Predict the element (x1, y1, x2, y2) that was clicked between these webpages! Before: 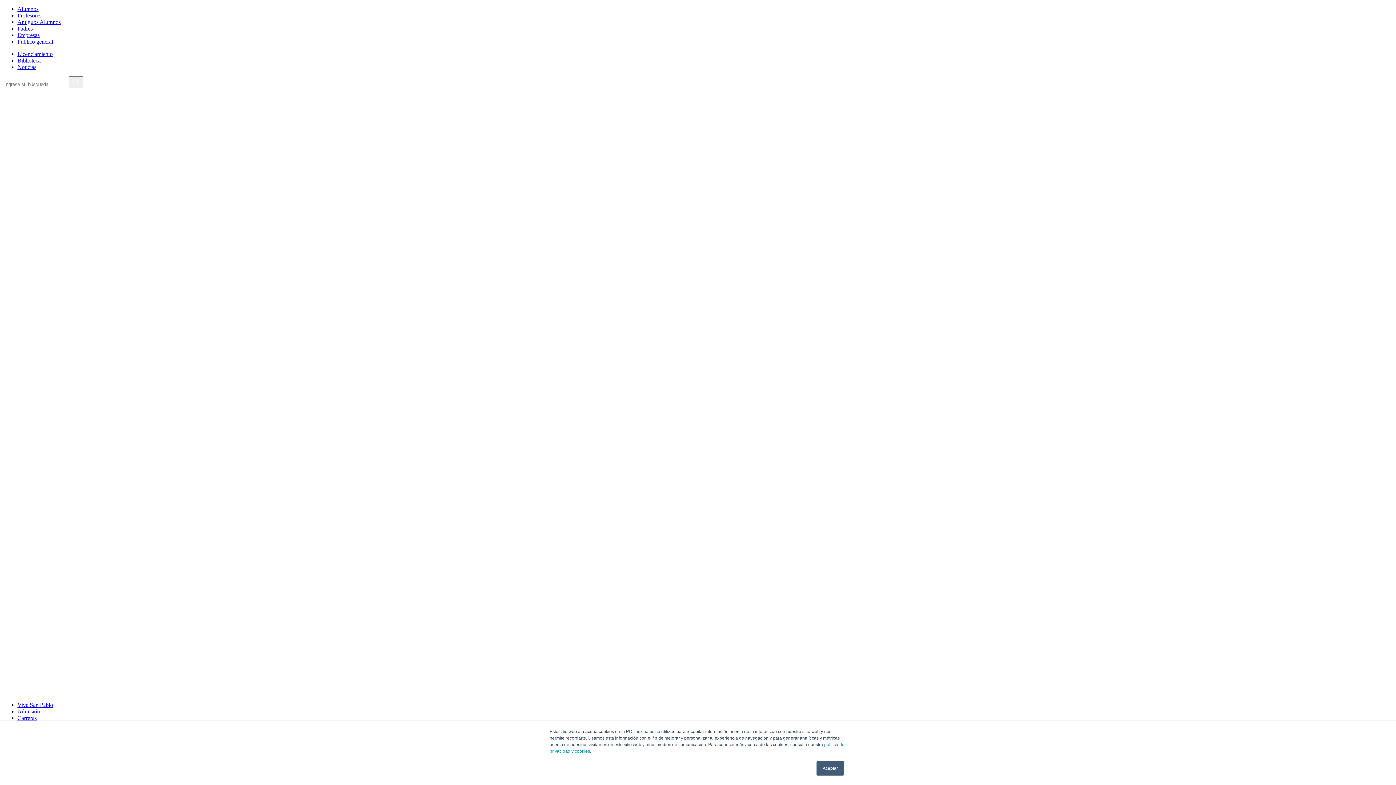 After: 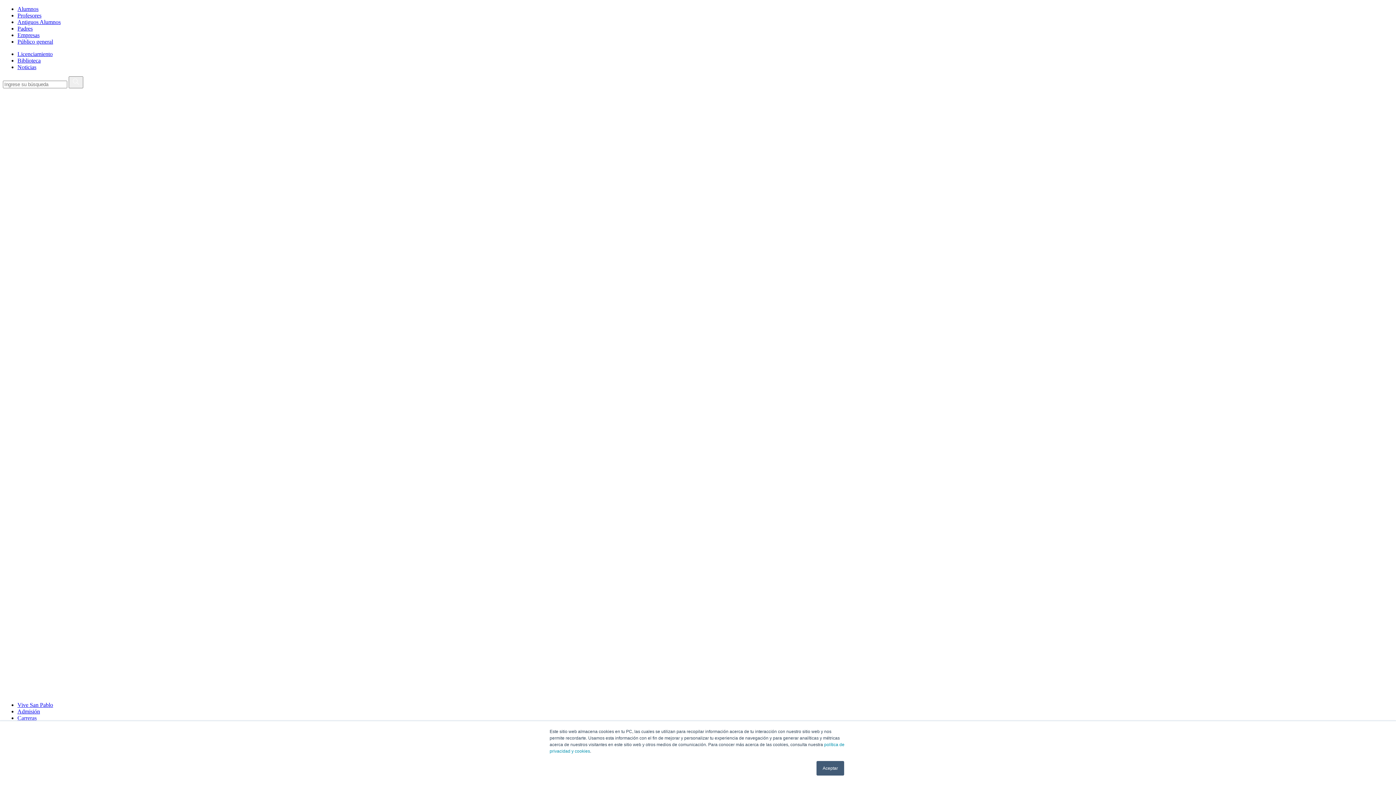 Action: bbox: (17, 50, 52, 57) label: Licenciamiento